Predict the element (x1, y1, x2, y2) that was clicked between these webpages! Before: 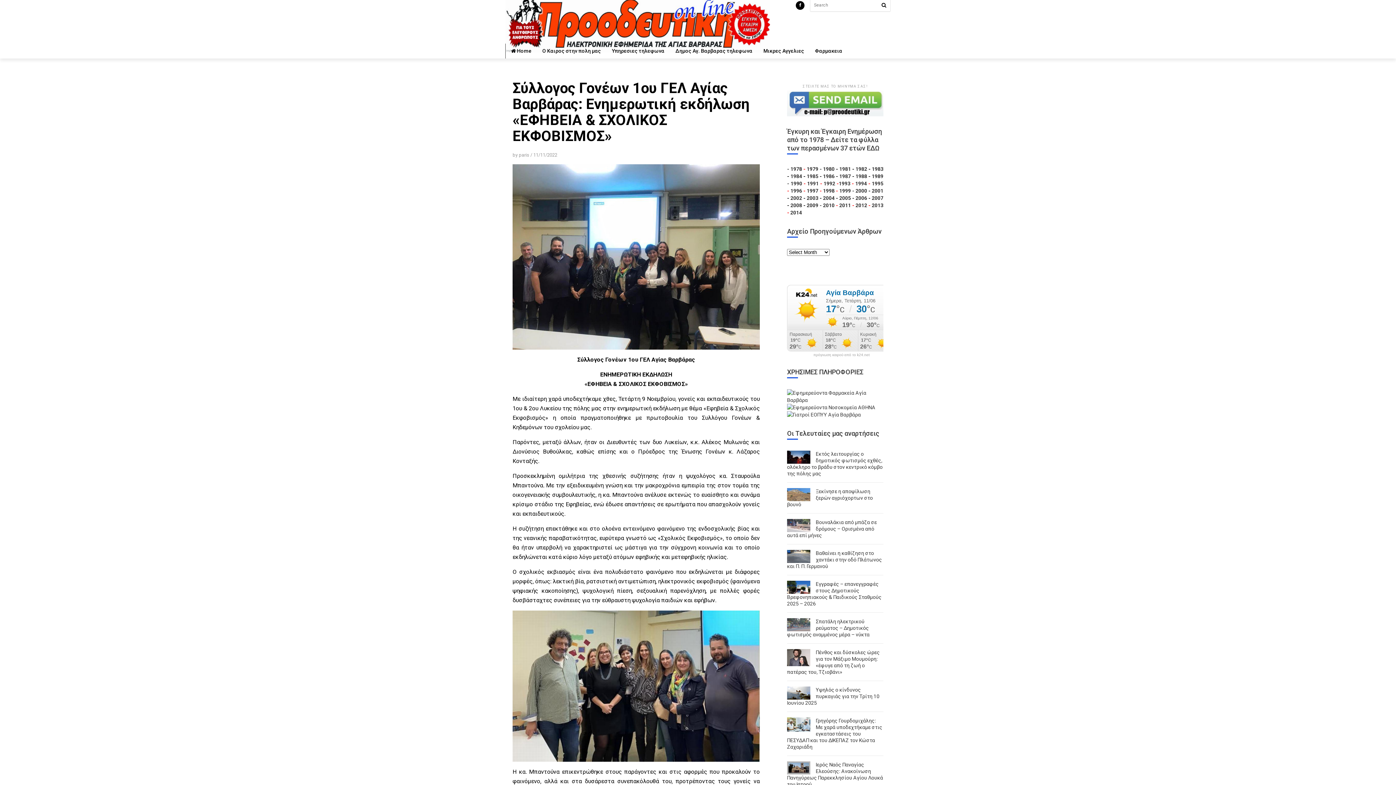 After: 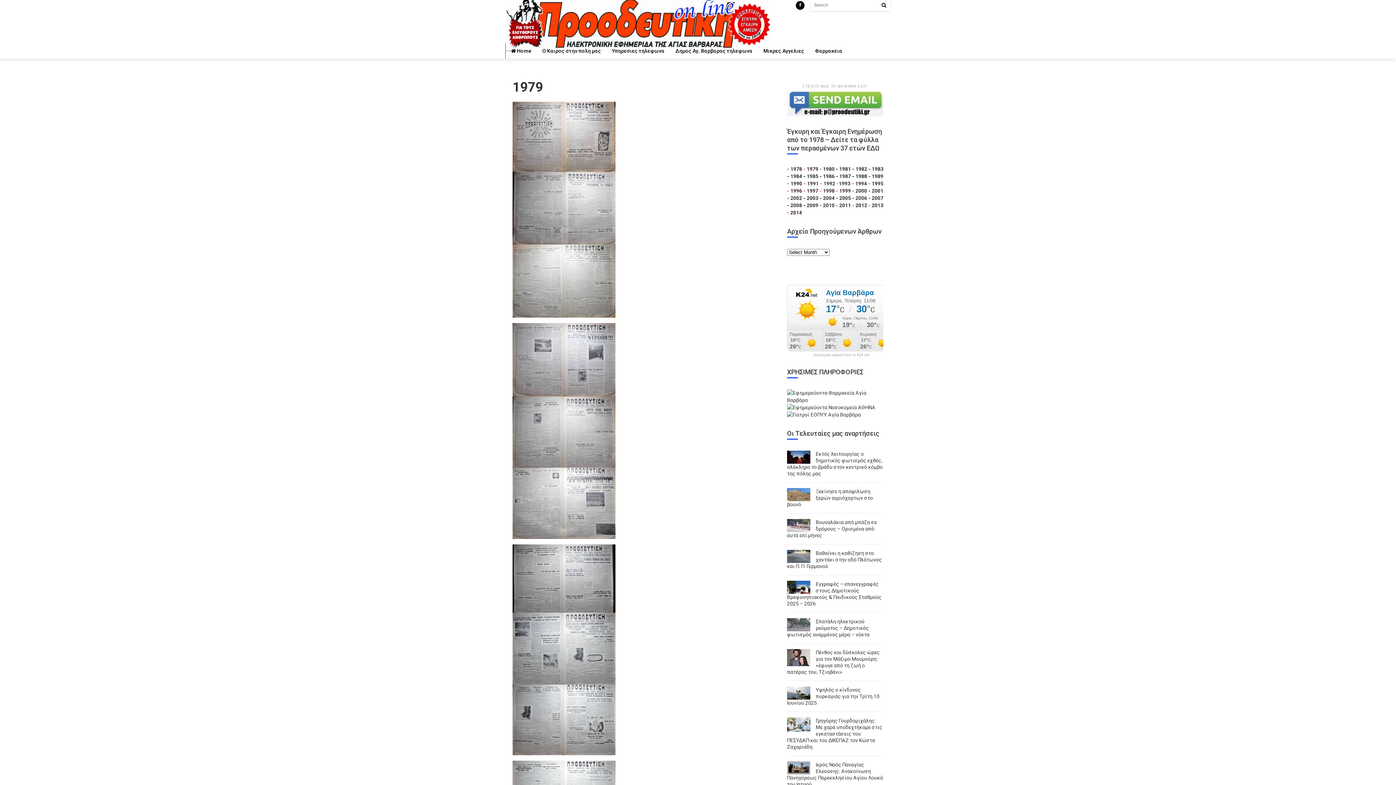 Action: label: 1979 -  bbox: (806, 166, 823, 171)